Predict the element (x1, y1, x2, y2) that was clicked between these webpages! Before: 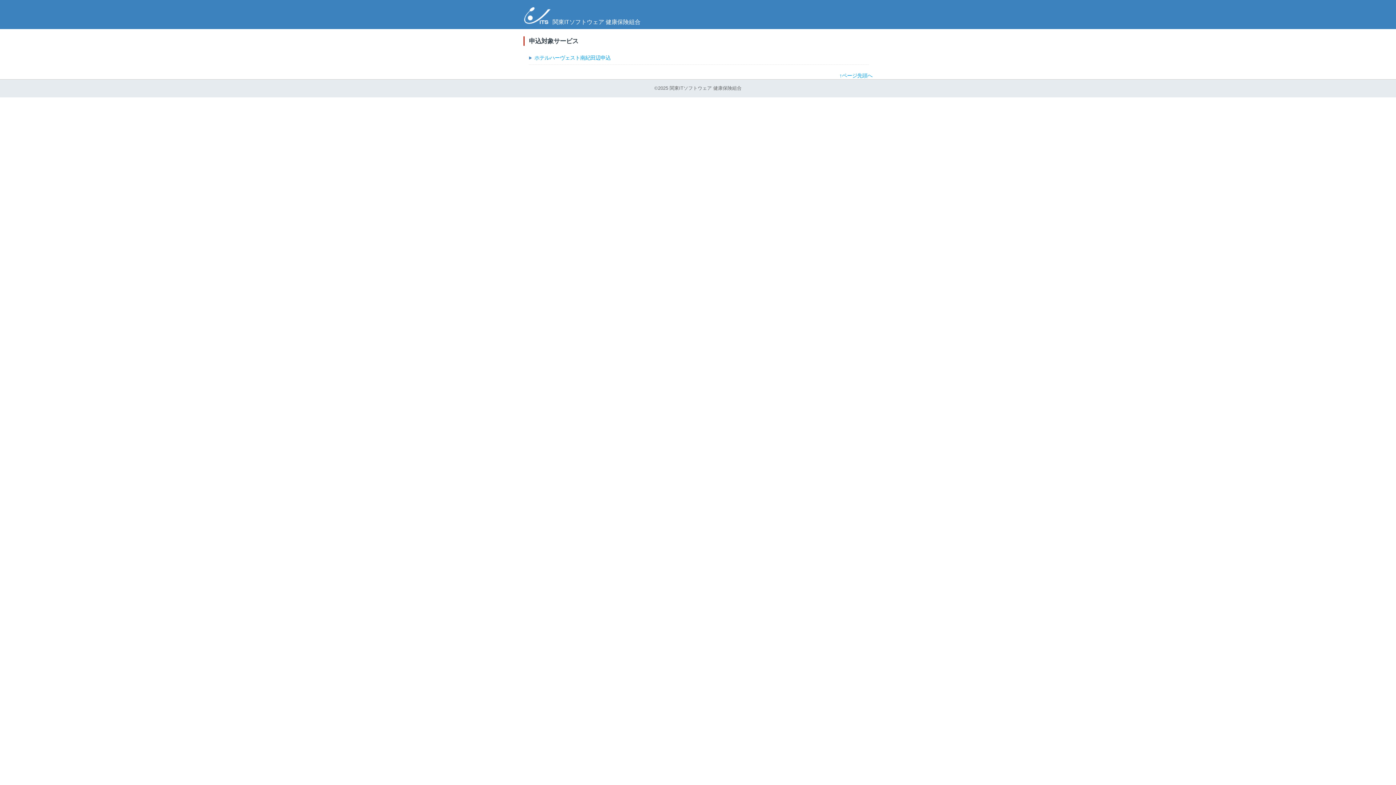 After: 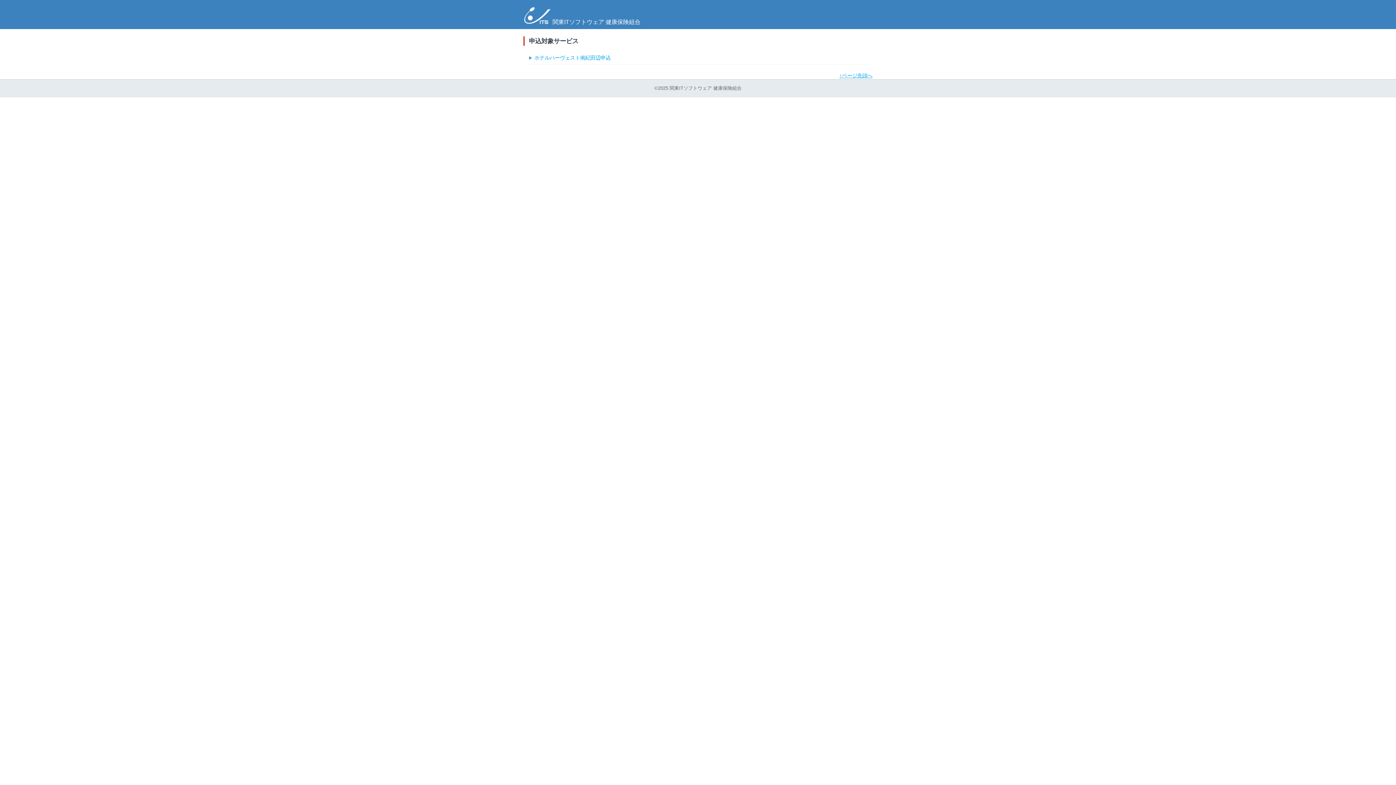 Action: bbox: (839, 72, 872, 78) label: ↑ページ先頭へ